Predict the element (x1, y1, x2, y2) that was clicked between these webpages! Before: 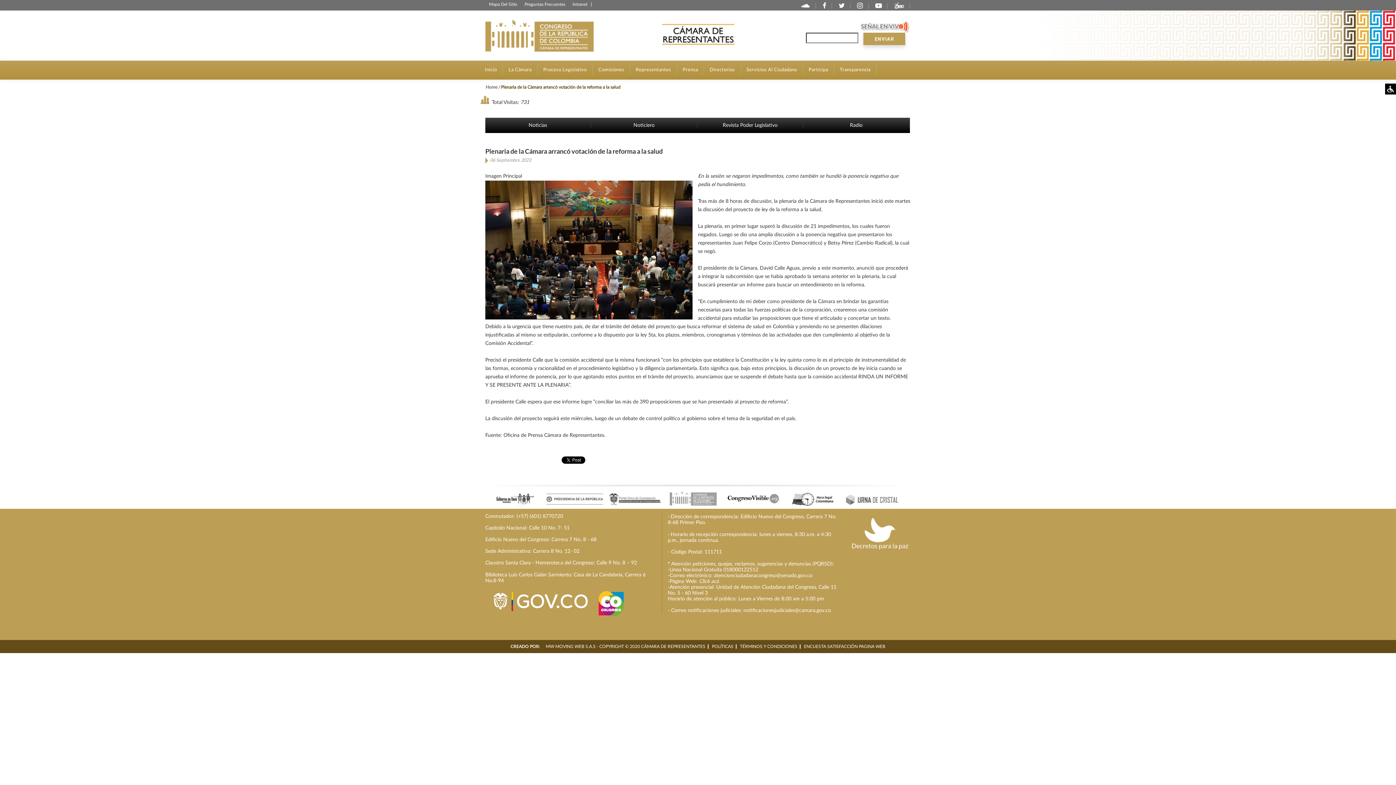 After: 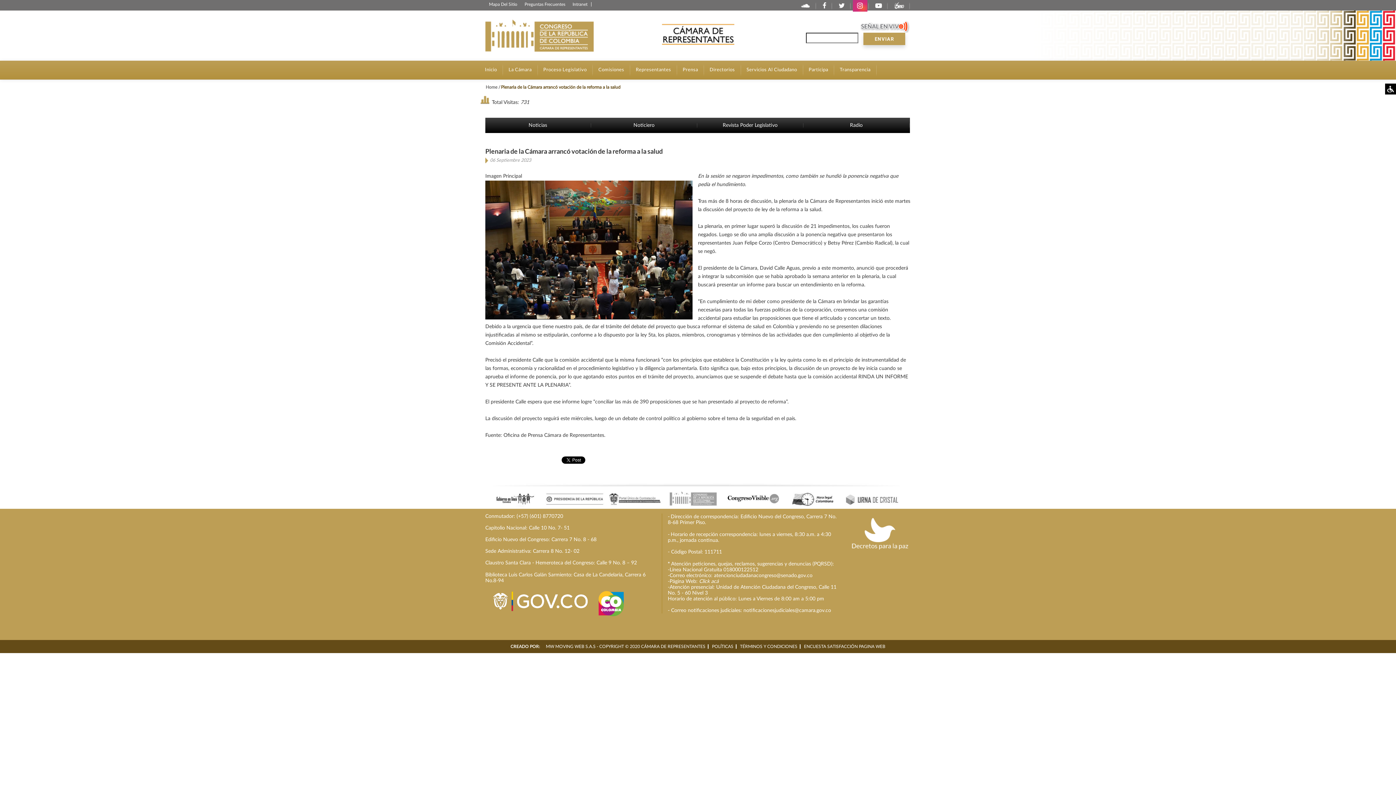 Action: bbox: (852, 2, 869, 9)